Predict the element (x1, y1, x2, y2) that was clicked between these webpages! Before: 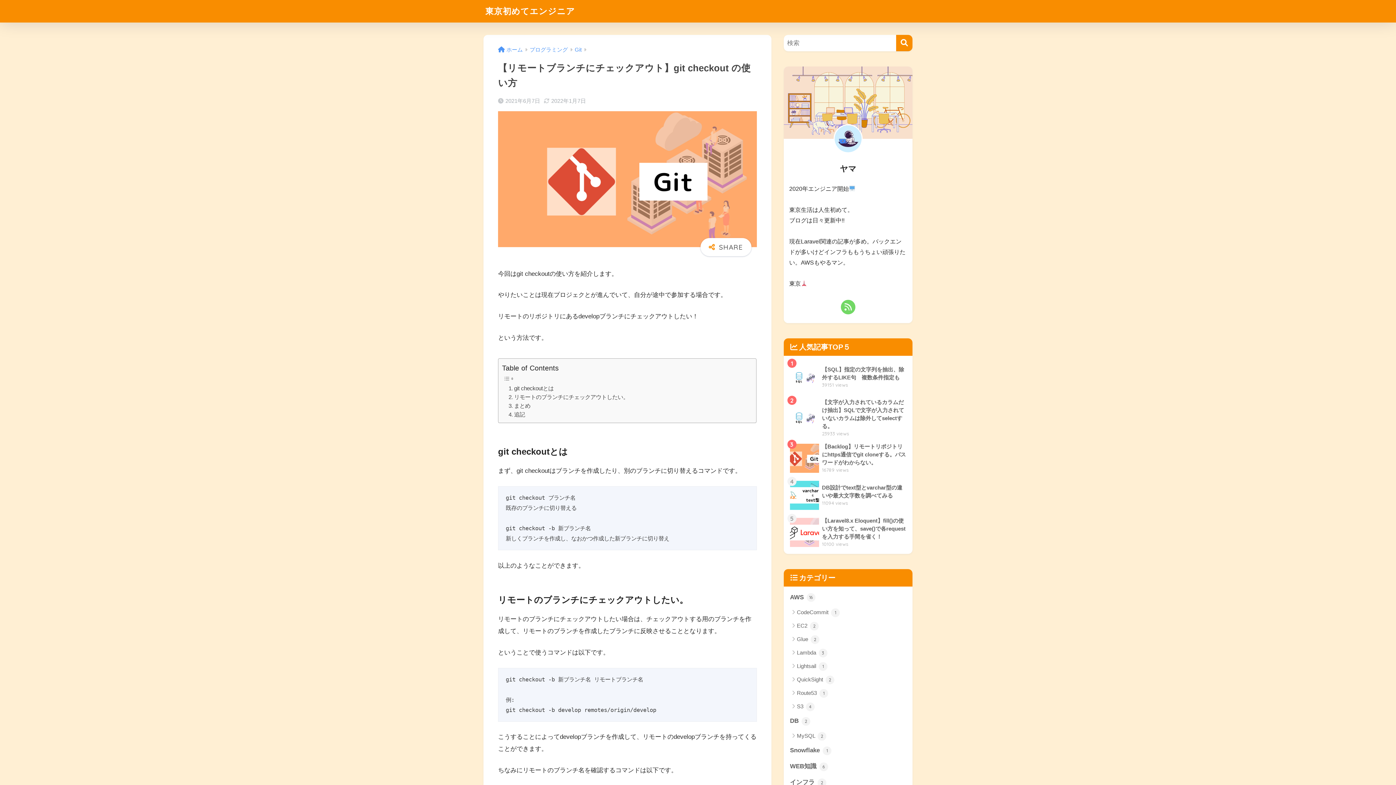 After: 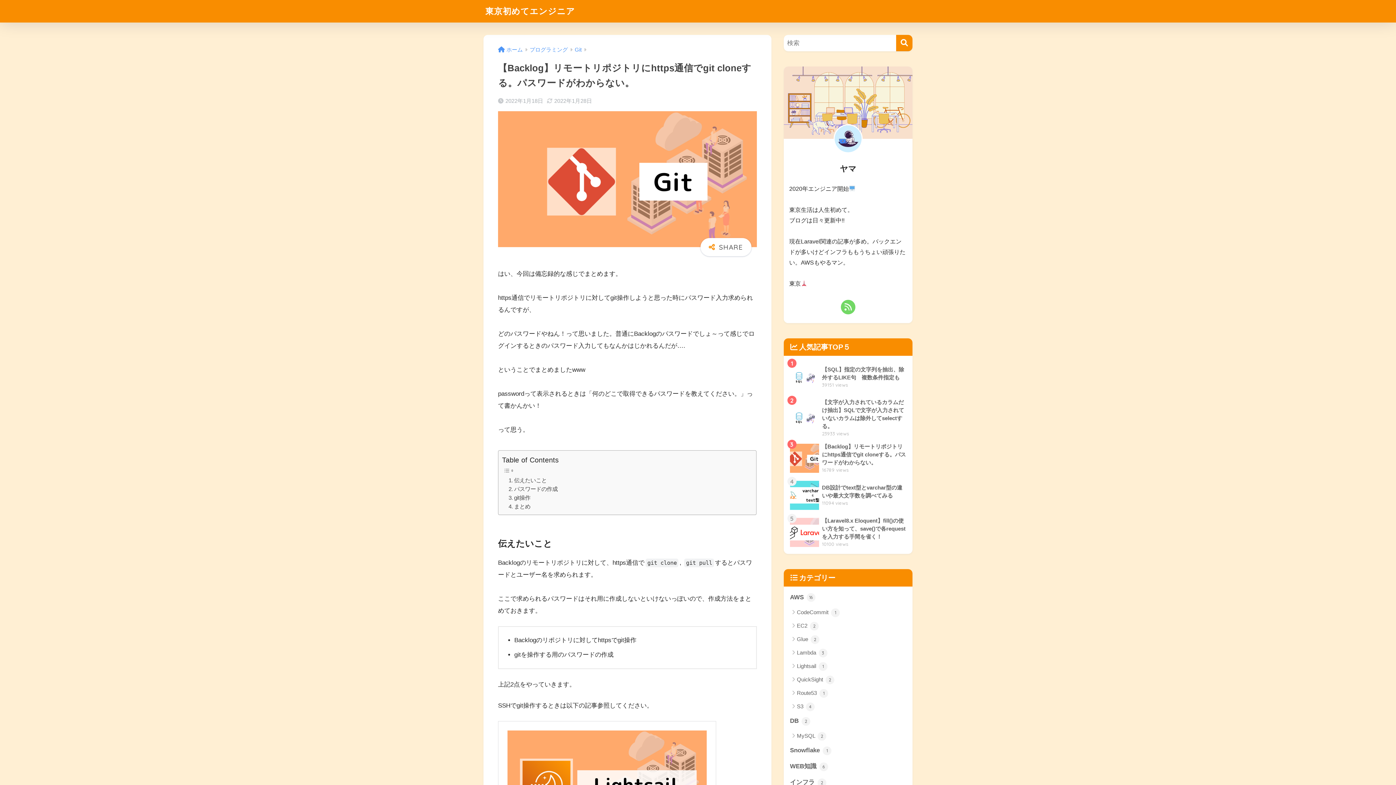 Action: label: 	【Backlog】リモートリポジトリにhttps通信でgit cloneする。パスワードがわからない。
16789 views bbox: (787, 439, 909, 477)